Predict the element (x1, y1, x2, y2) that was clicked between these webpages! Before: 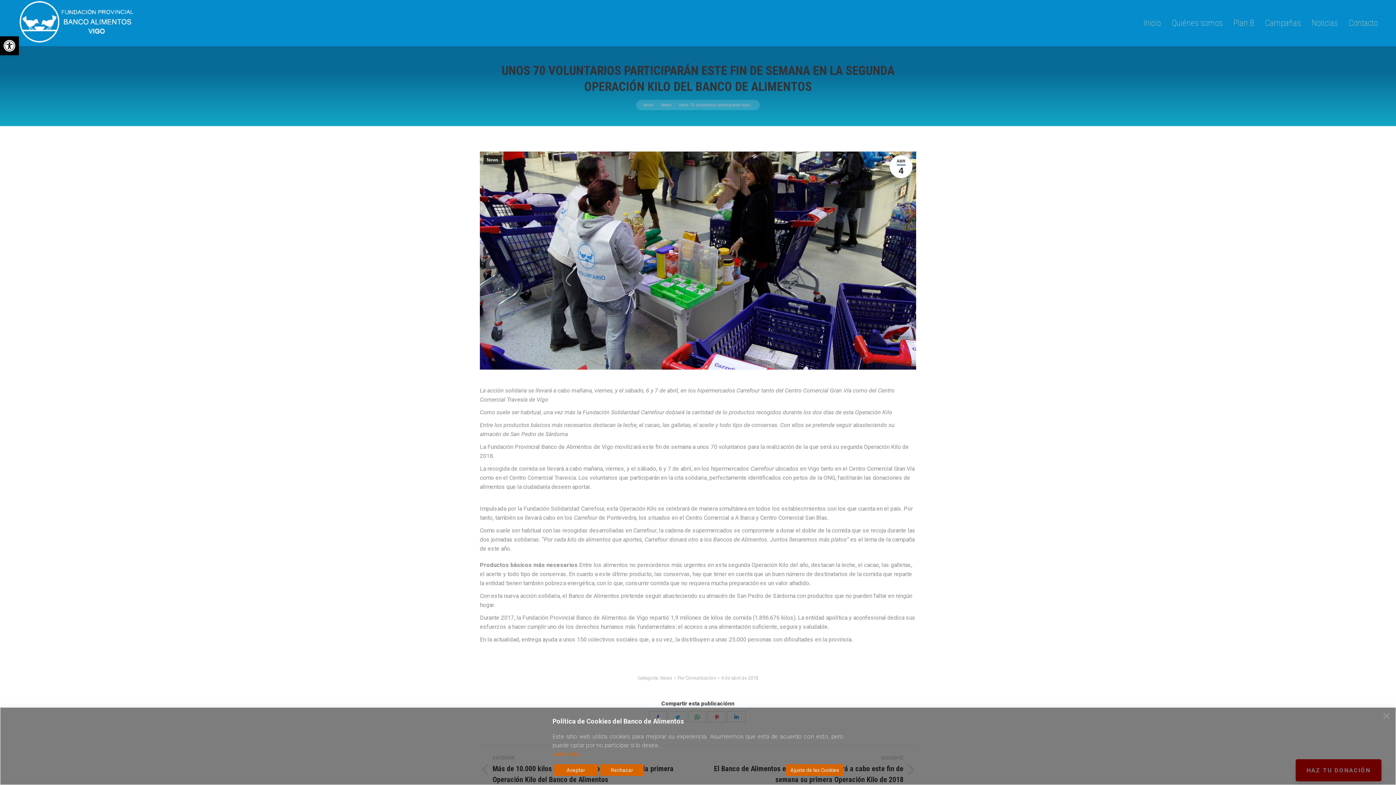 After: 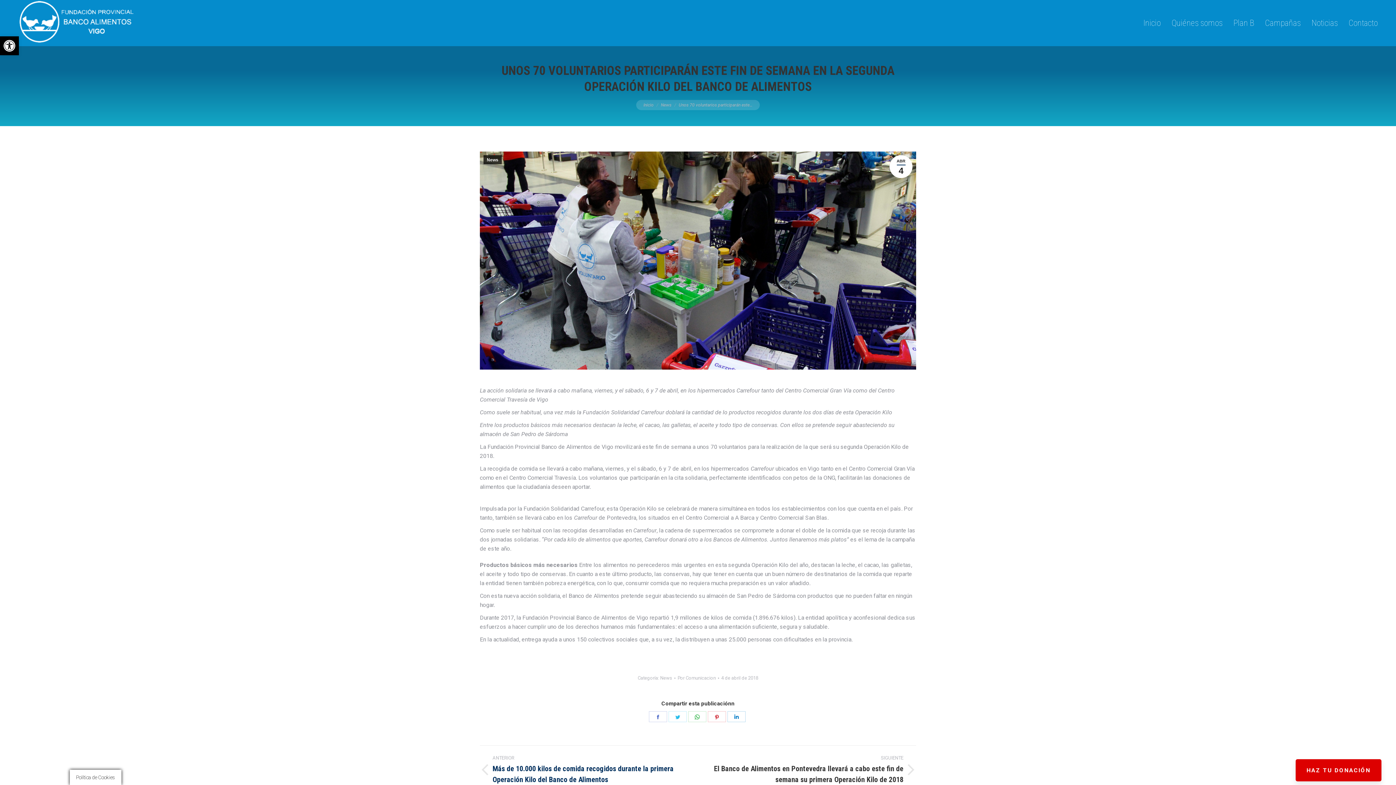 Action: bbox: (554, 764, 597, 776) label: Accept